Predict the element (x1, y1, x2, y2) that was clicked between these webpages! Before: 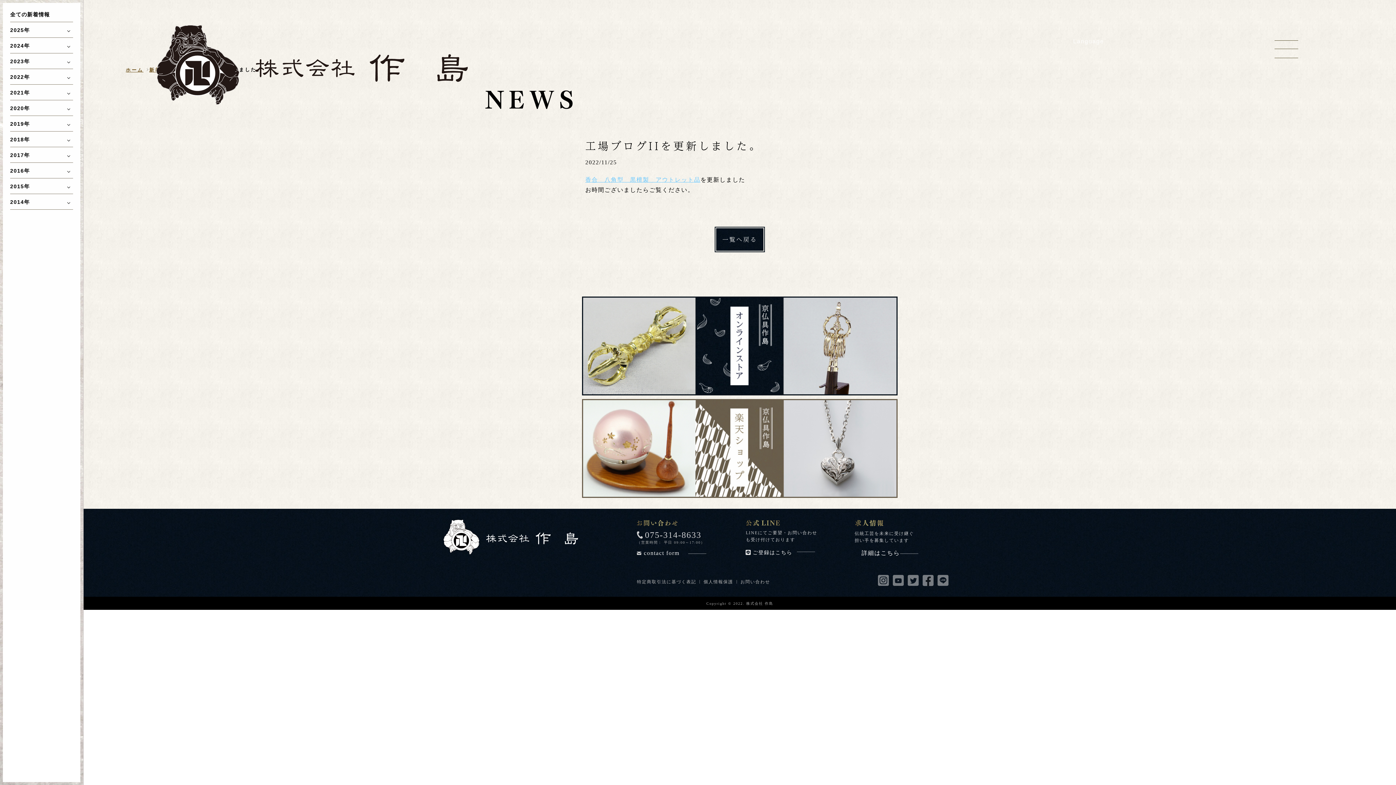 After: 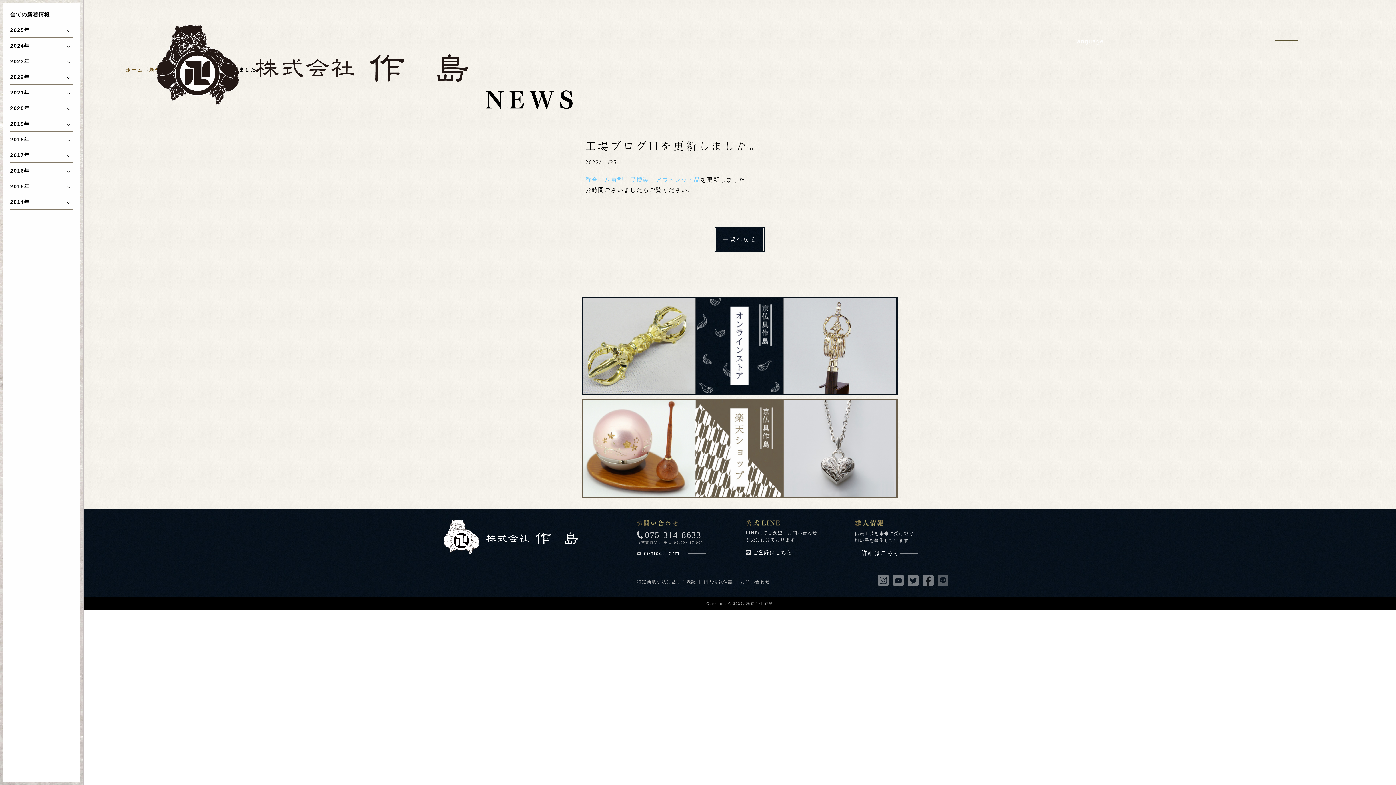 Action: bbox: (937, 575, 948, 586)